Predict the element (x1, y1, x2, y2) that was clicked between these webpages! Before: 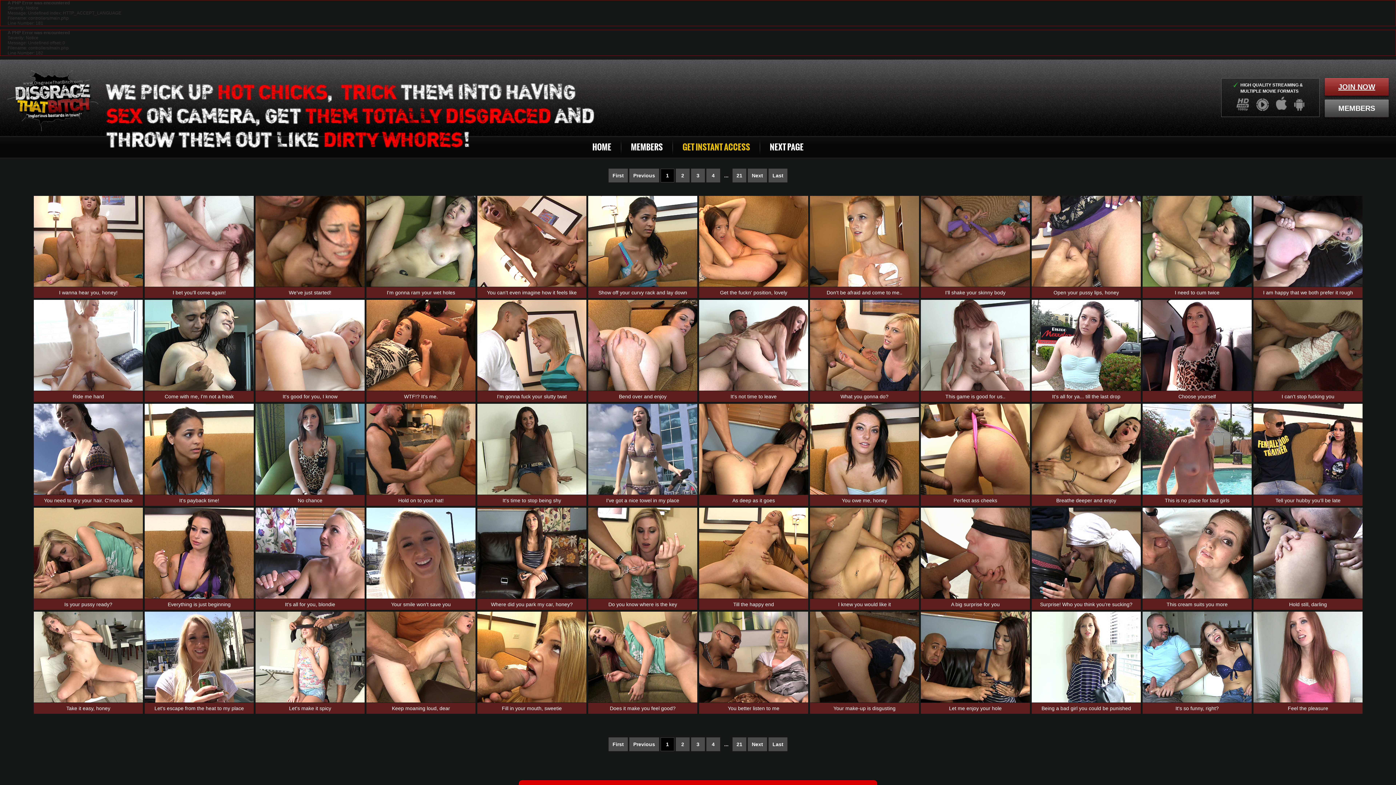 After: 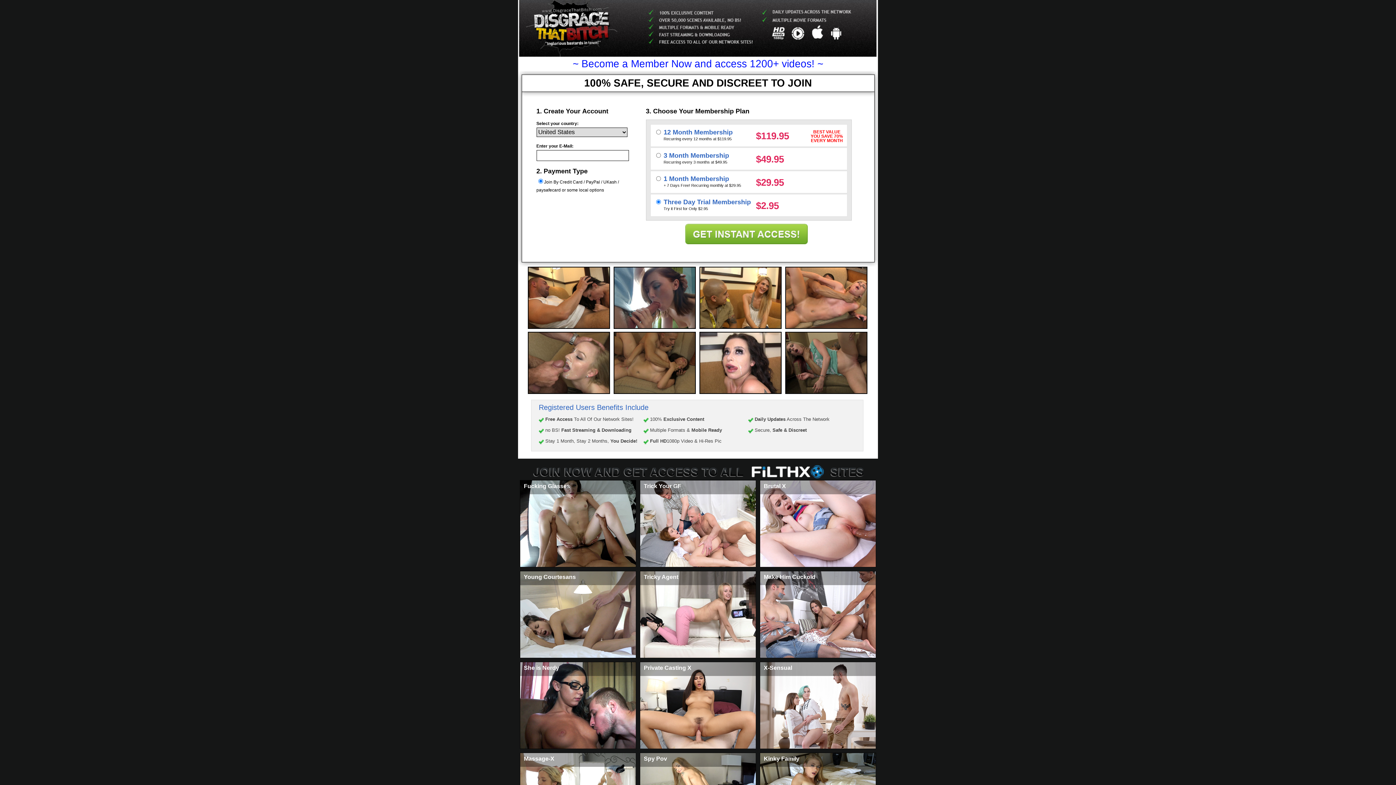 Action: bbox: (699, 703, 808, 714) label: You better listen to me